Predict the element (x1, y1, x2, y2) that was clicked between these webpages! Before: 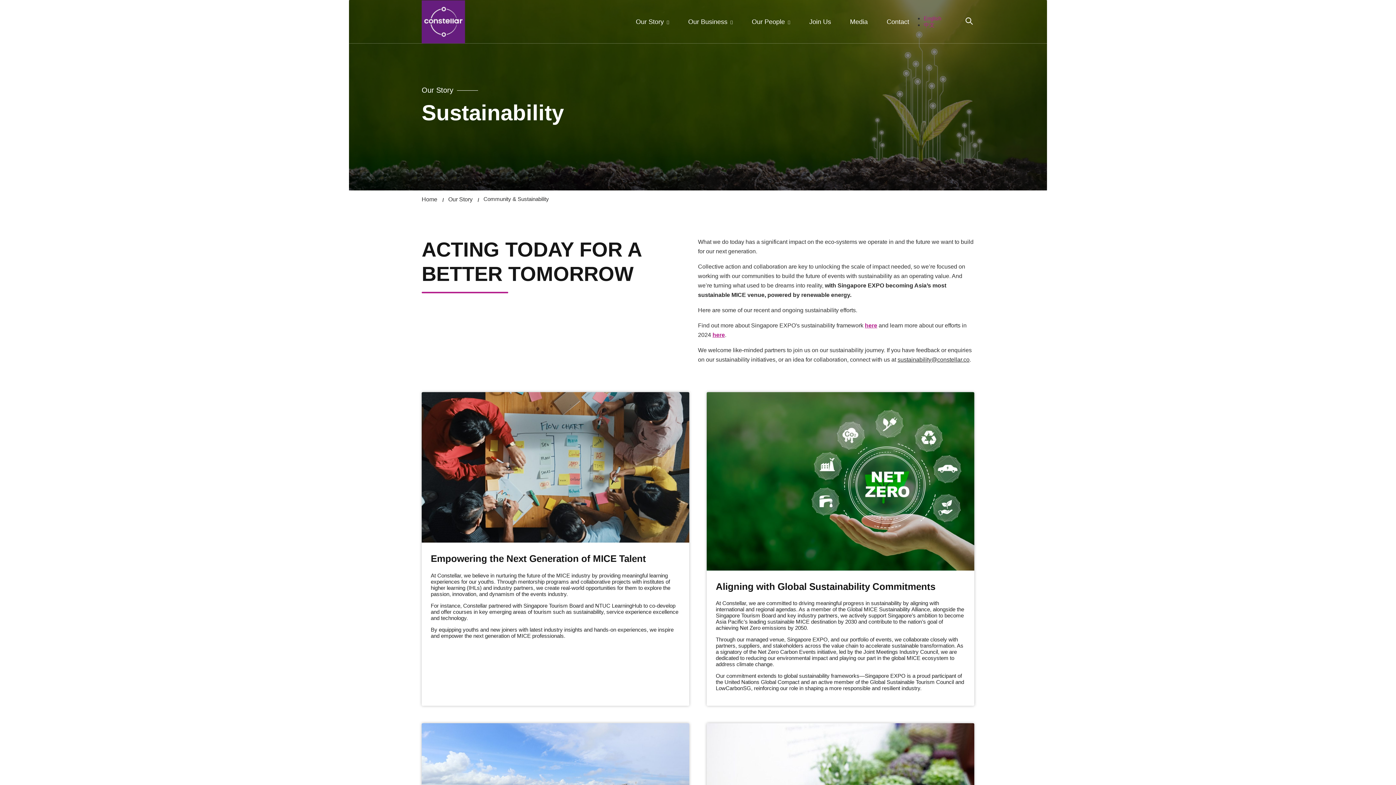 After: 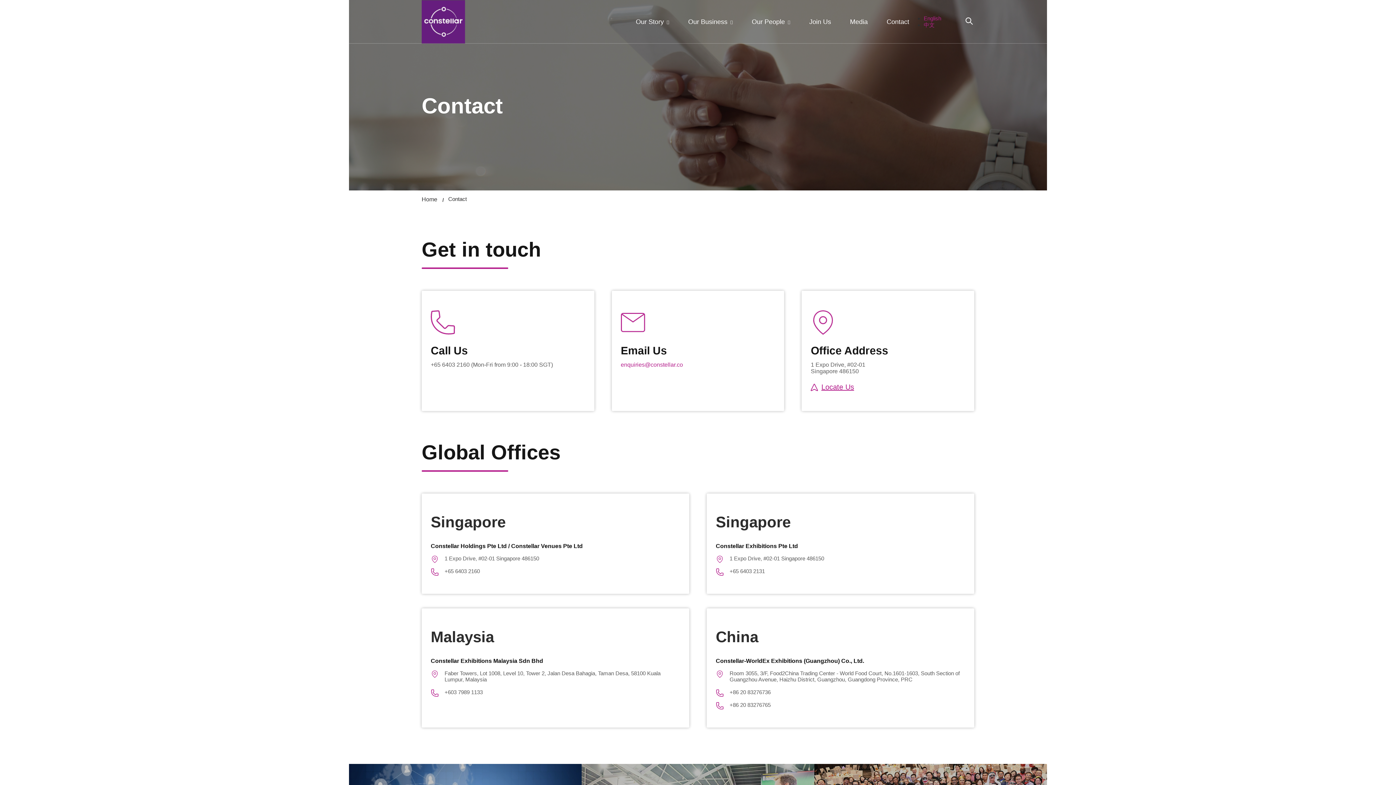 Action: bbox: (886, 18, 909, 25) label: Contact